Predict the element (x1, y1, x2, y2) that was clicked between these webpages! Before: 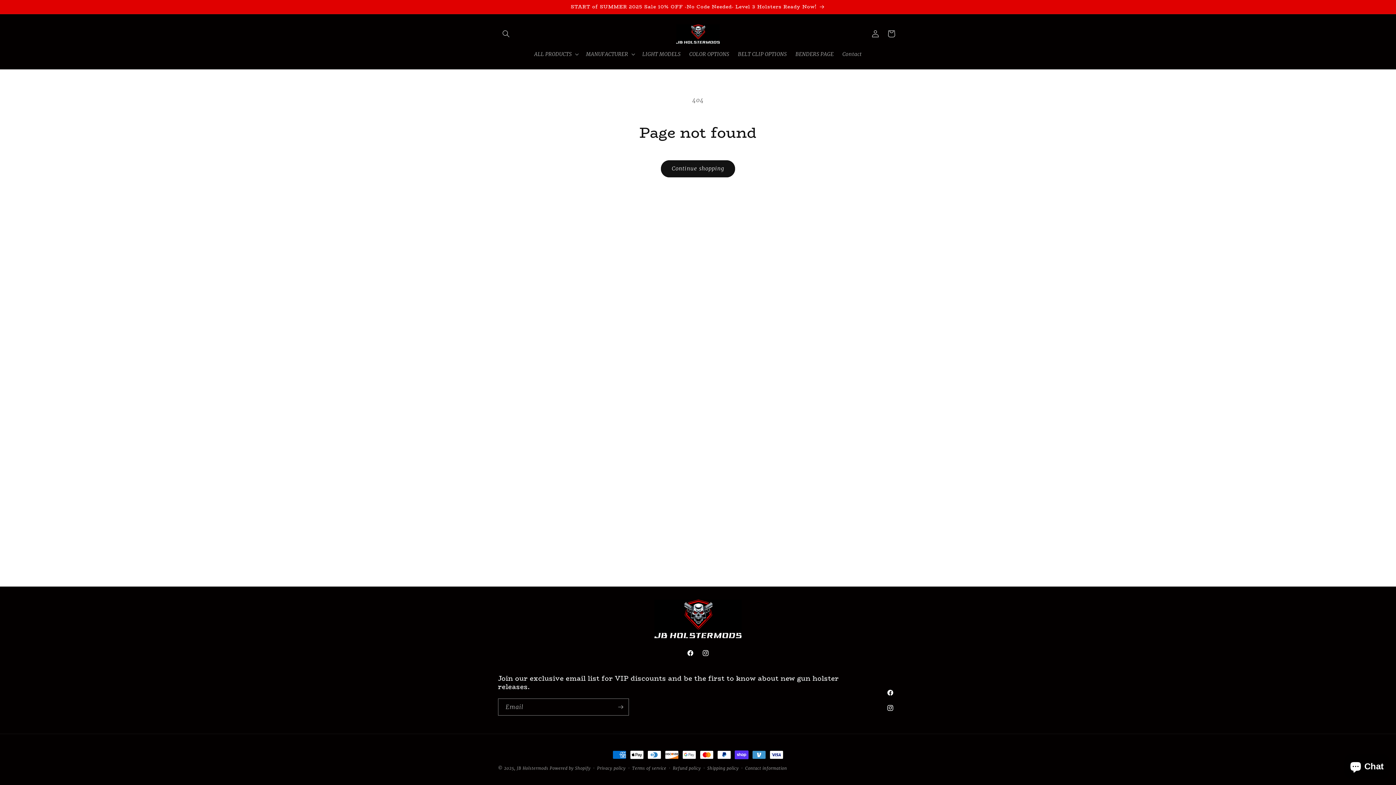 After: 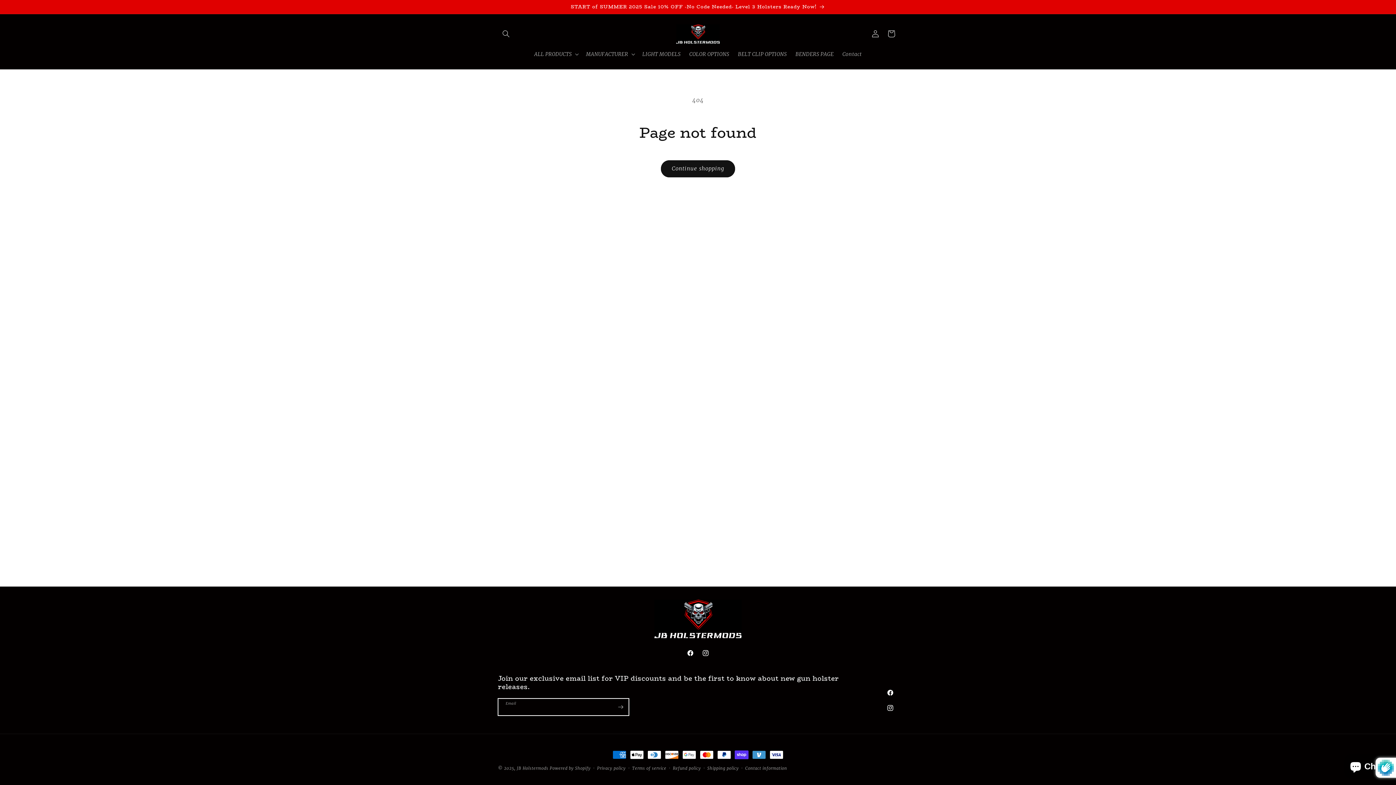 Action: bbox: (612, 698, 628, 716) label: Subscribe